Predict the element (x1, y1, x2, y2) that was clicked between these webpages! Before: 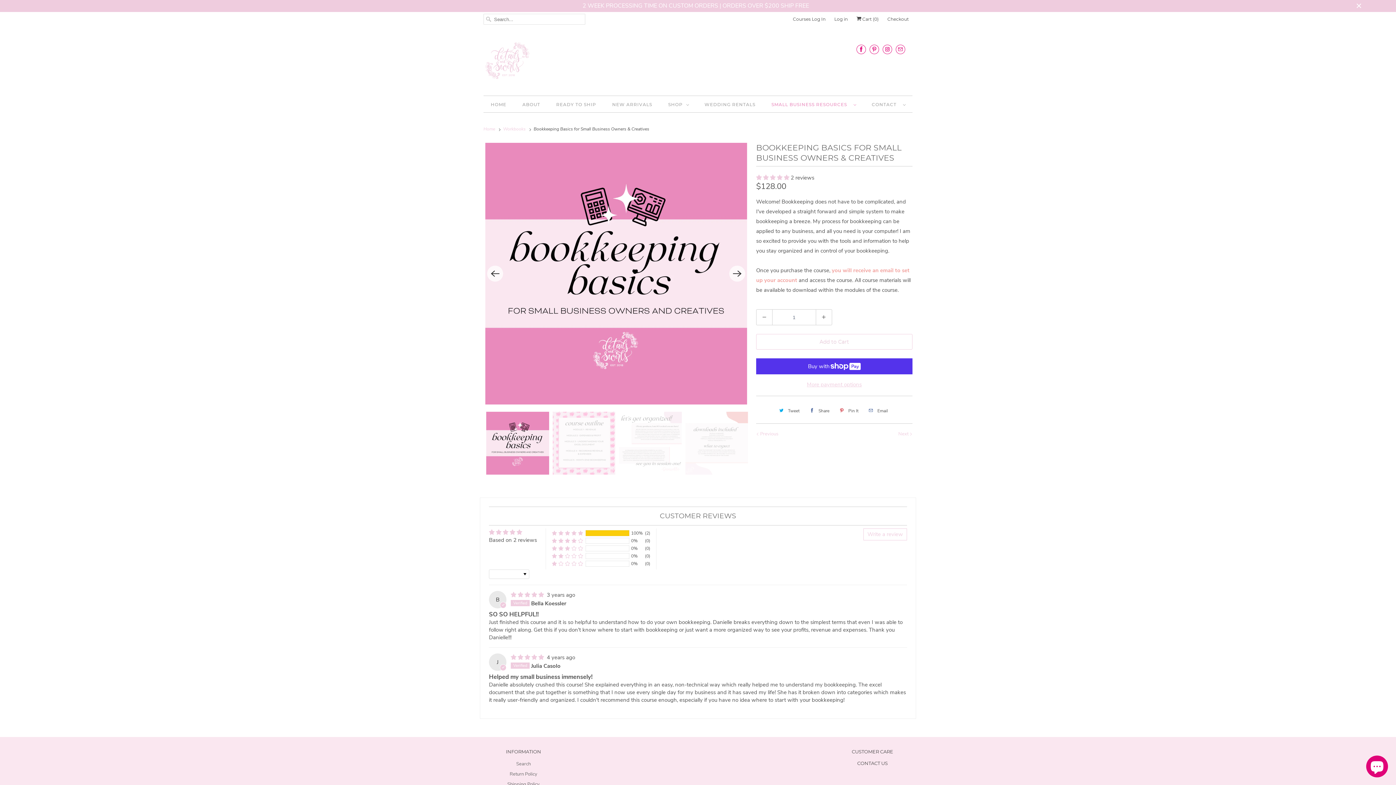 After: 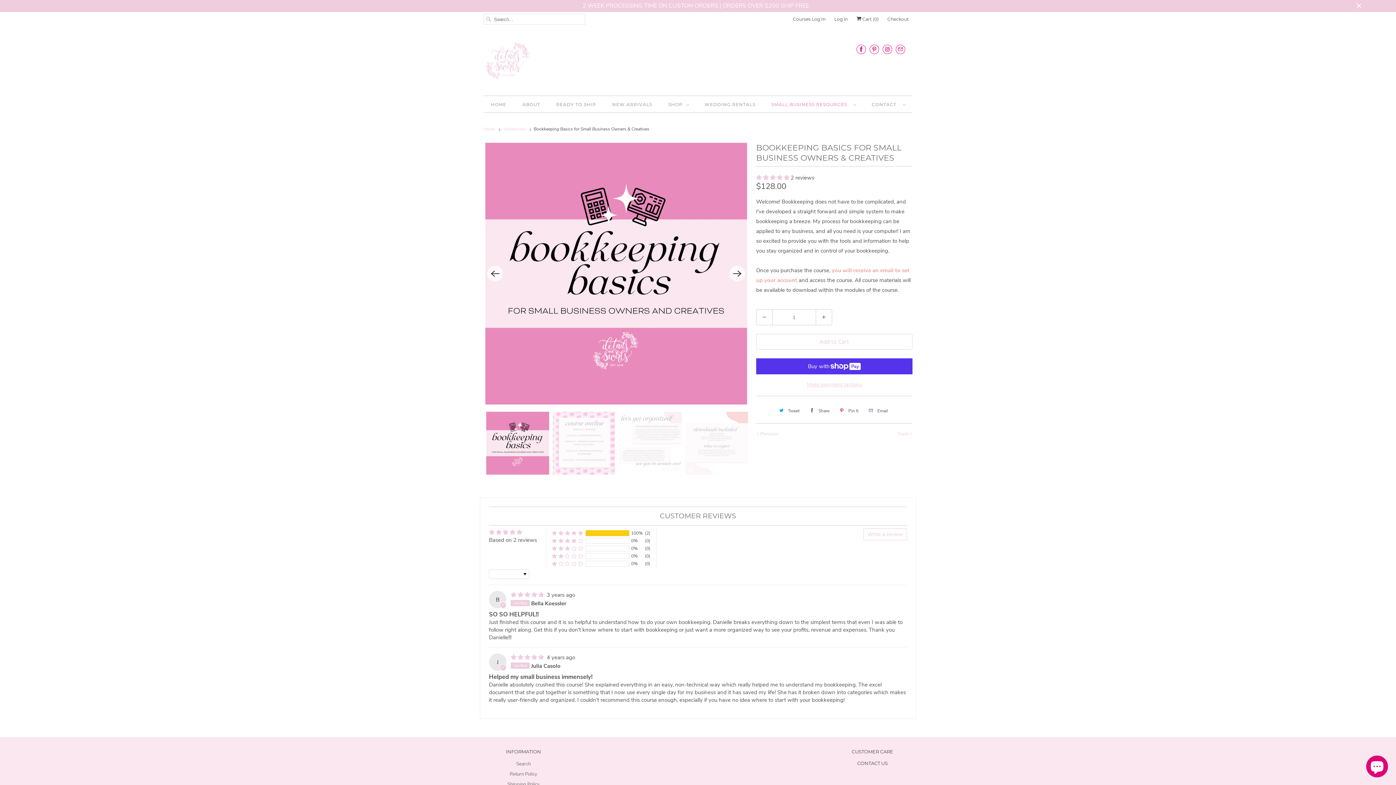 Action: bbox: (775, 404, 802, 416) label: Tweet